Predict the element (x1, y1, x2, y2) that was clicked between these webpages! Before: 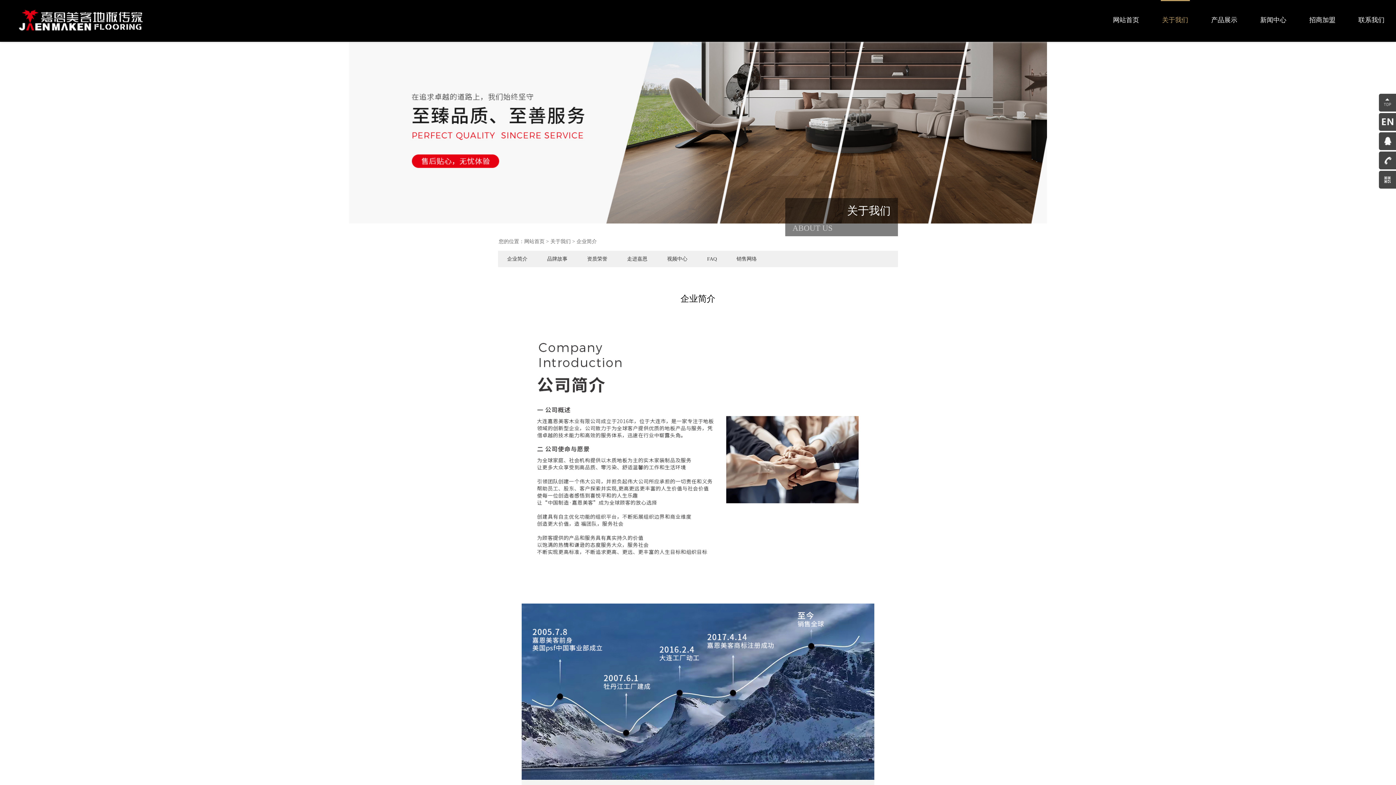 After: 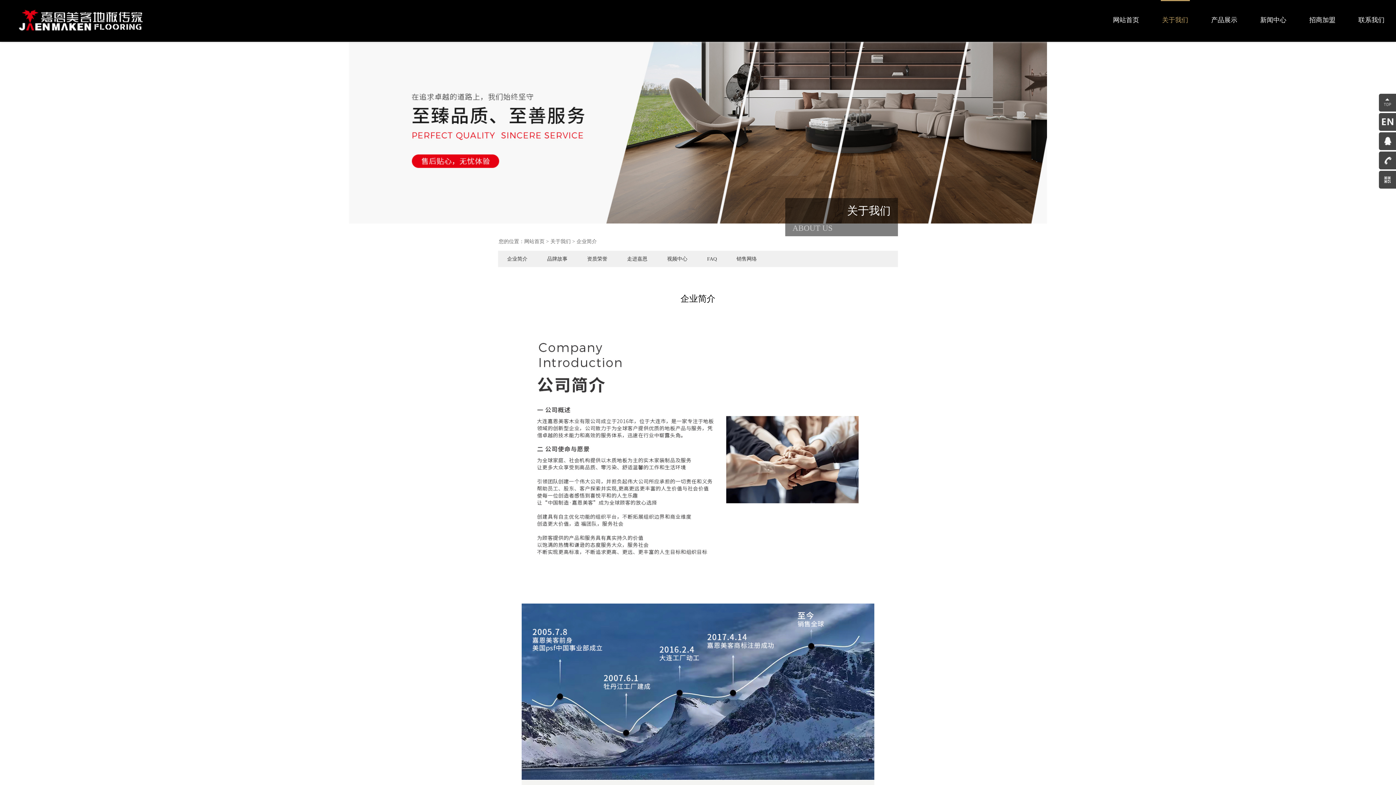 Action: bbox: (1150, 0, 1200, 41) label: 关于我们